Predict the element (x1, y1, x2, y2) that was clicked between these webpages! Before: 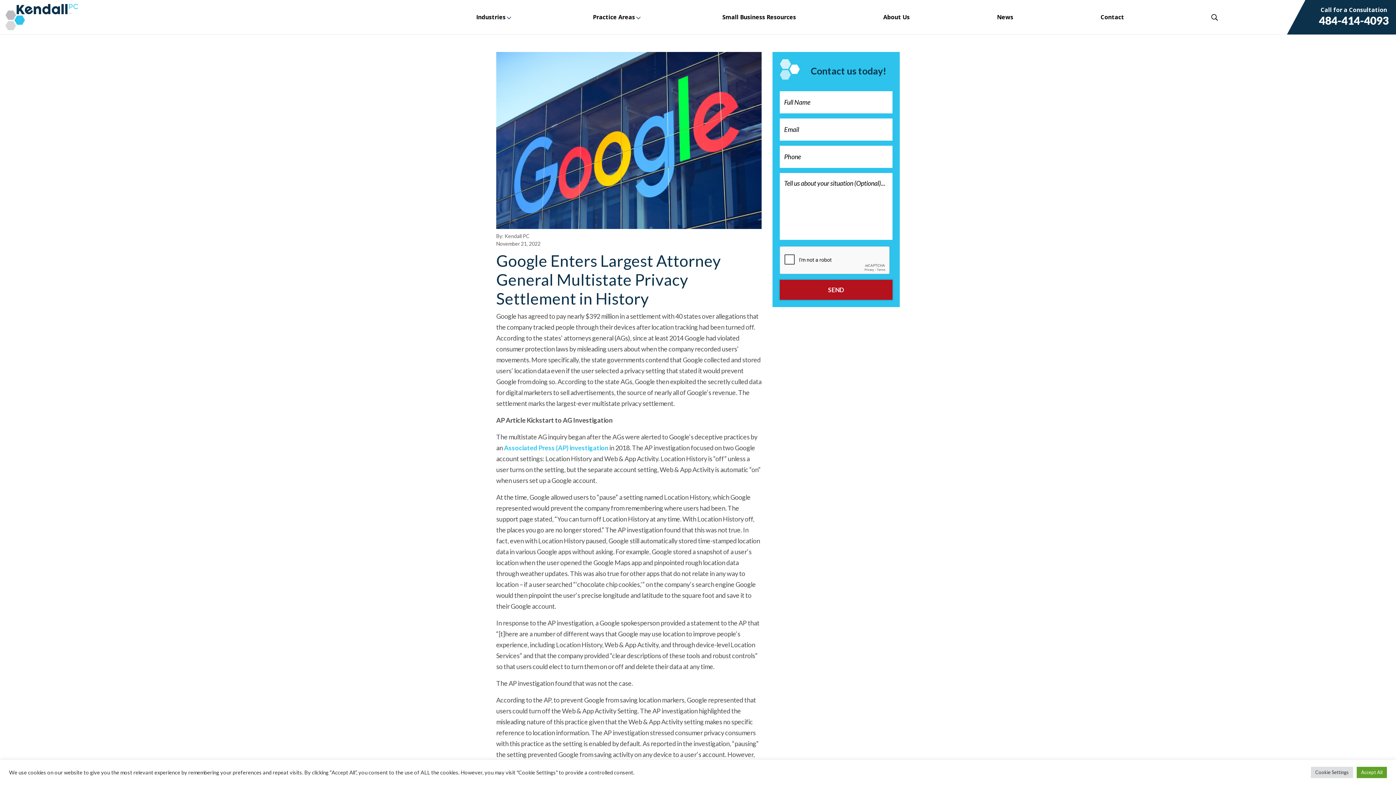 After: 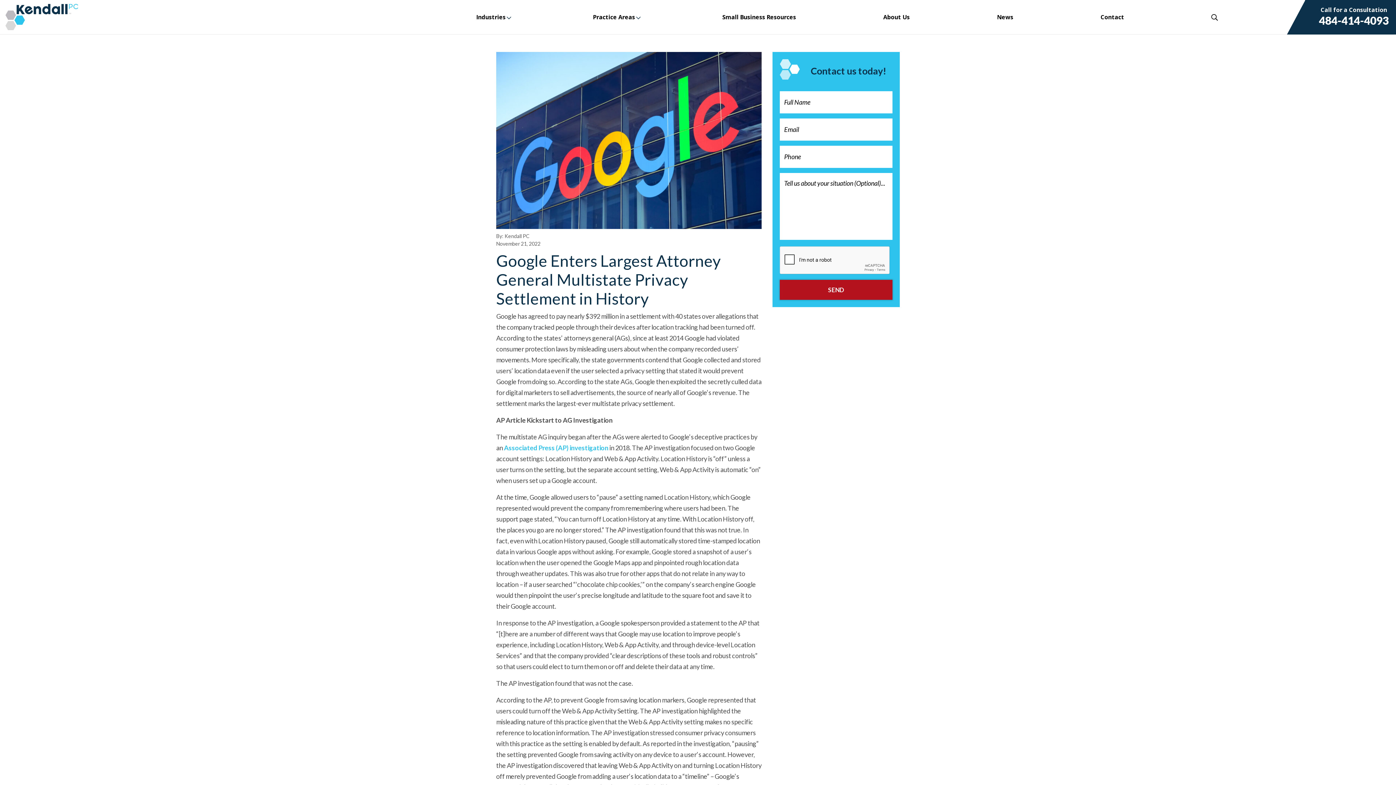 Action: label: Accept All bbox: (1357, 767, 1387, 778)